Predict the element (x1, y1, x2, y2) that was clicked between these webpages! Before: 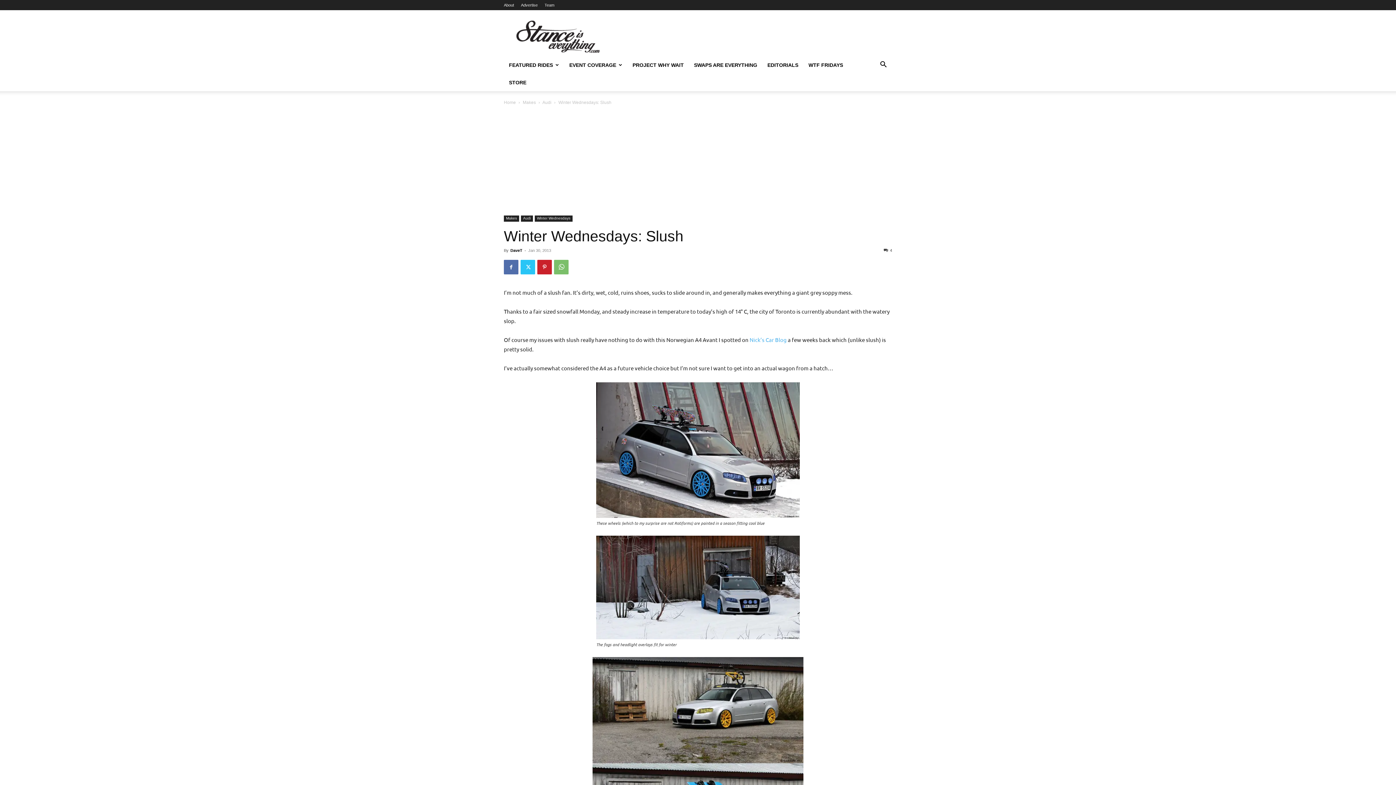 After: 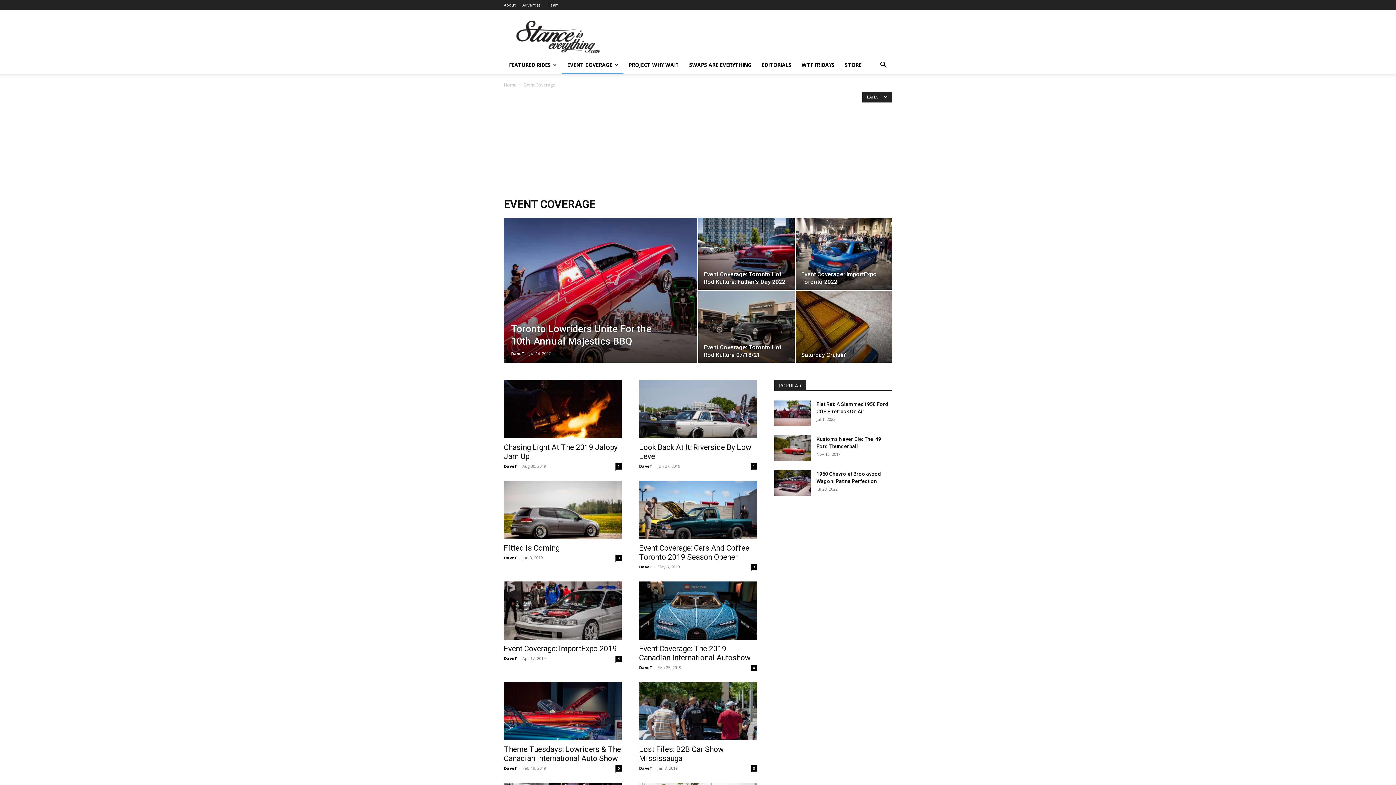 Action: bbox: (564, 56, 627, 73) label: EVENT COVERAGE